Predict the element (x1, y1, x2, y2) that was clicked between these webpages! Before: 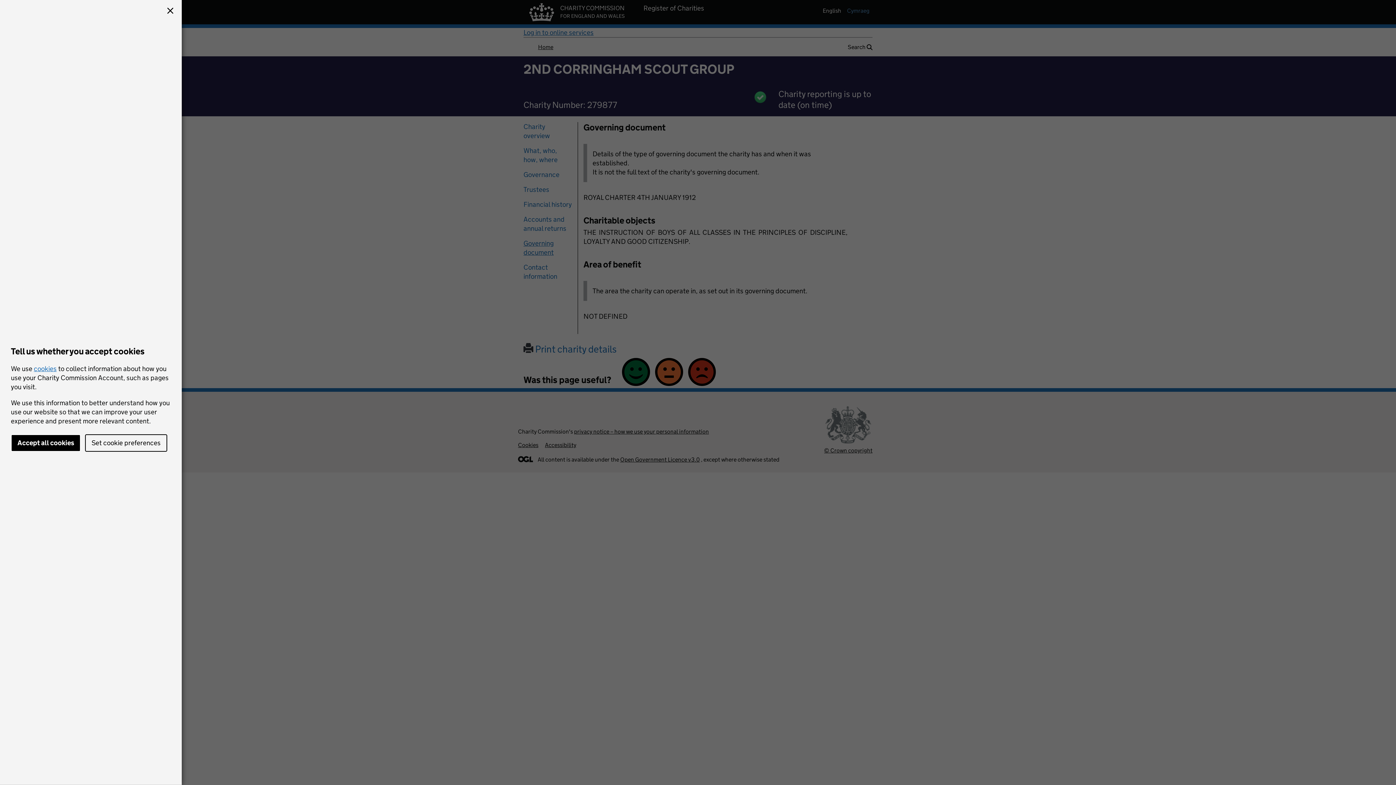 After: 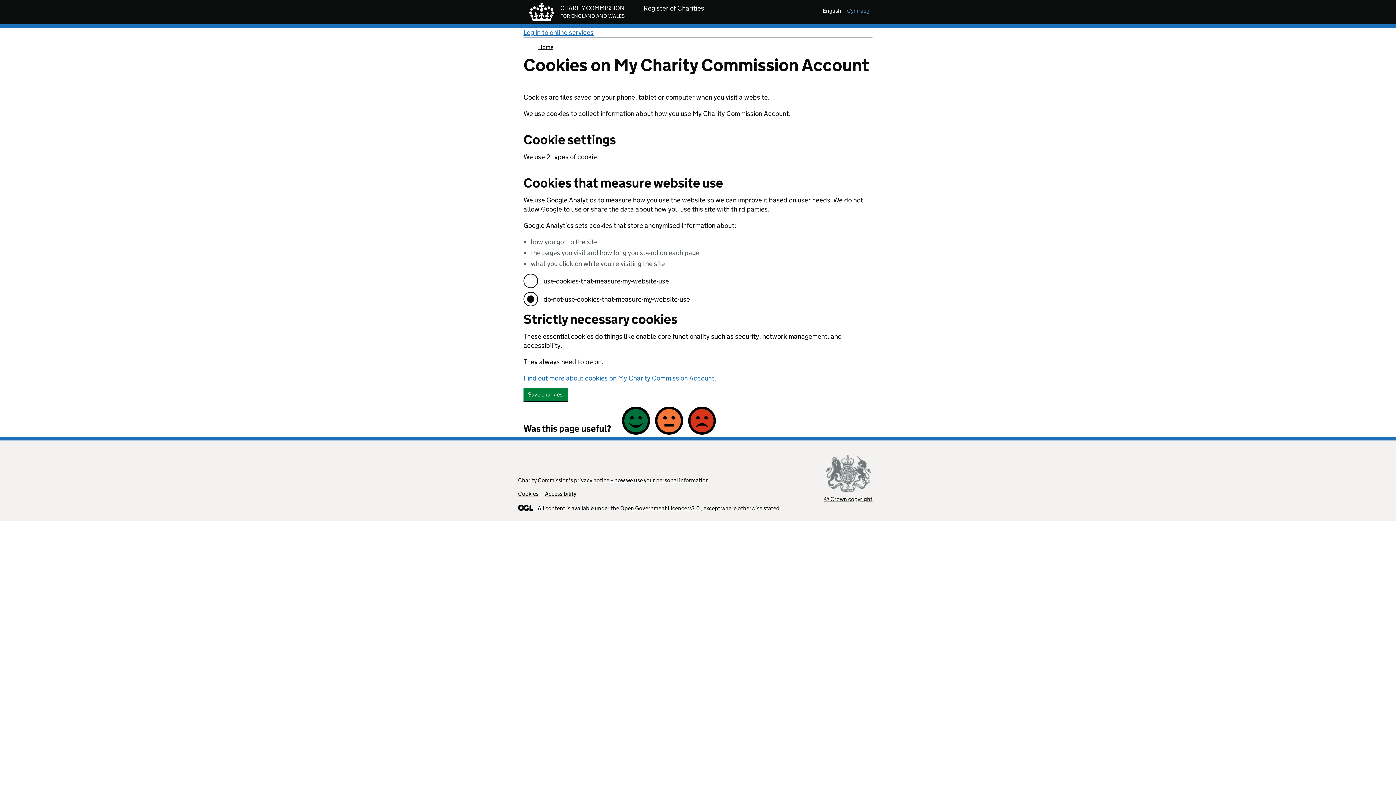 Action: bbox: (85, 434, 167, 452) label: Set cookie preferences